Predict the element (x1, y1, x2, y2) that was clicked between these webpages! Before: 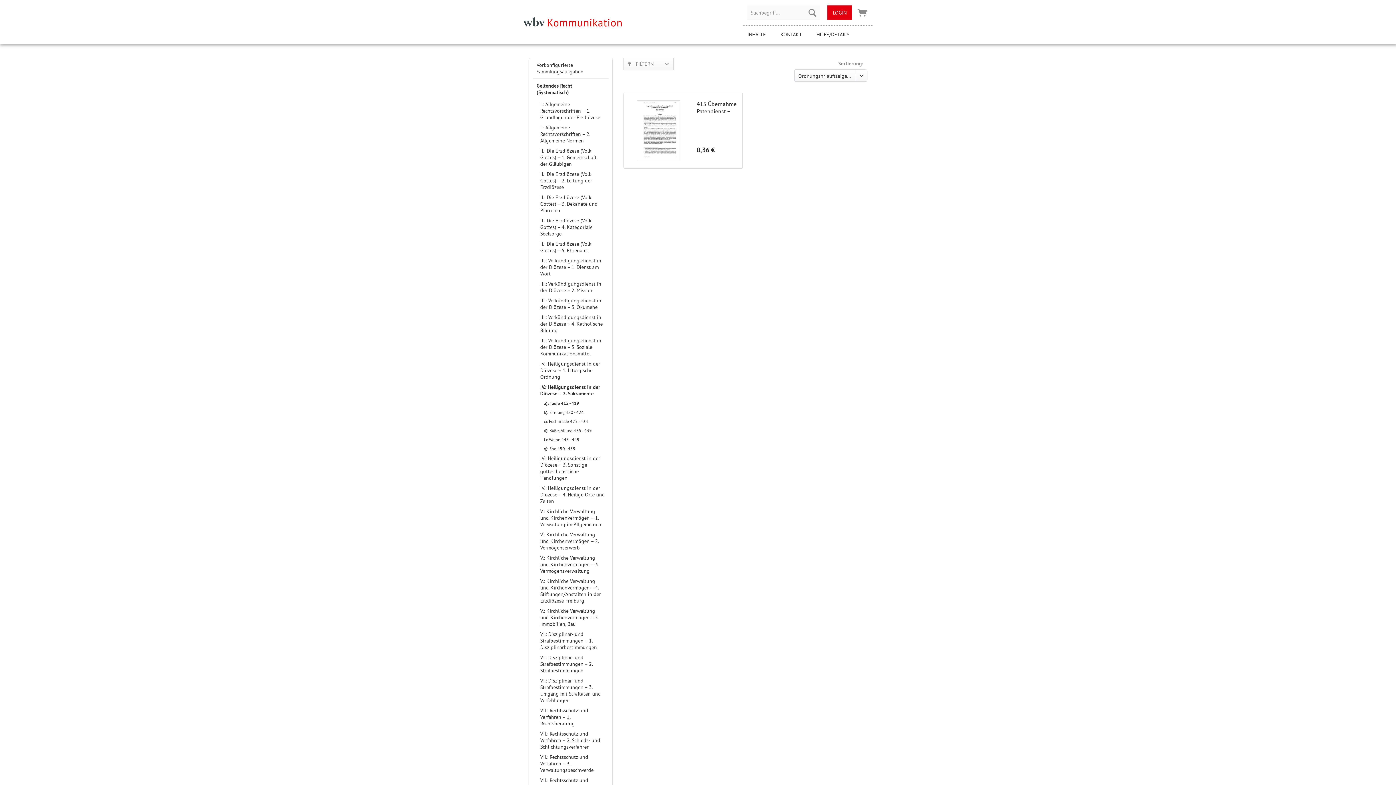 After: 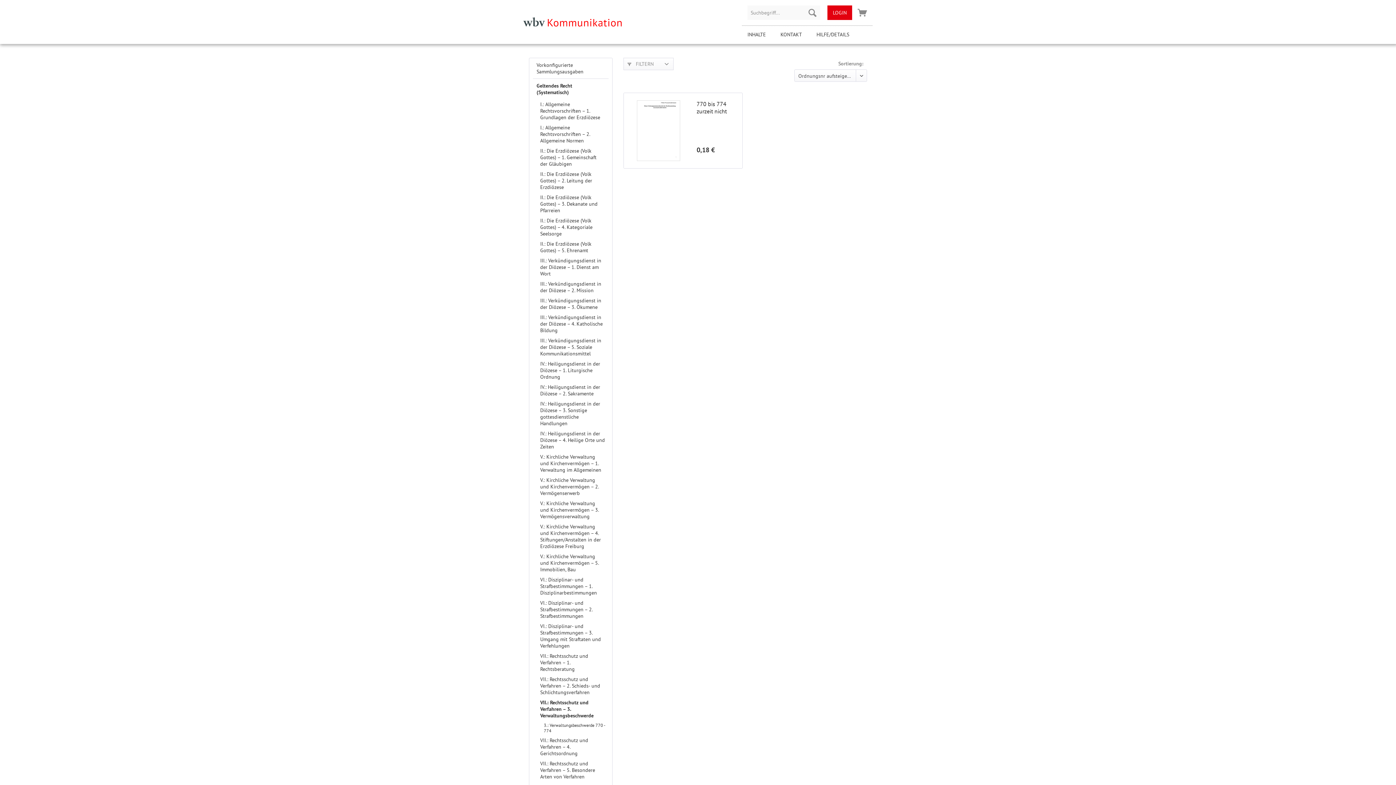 Action: bbox: (536, 752, 608, 775) label: VII.: Rechtsschutz und Verfahren – 3. Verwaltungsbeschwerde